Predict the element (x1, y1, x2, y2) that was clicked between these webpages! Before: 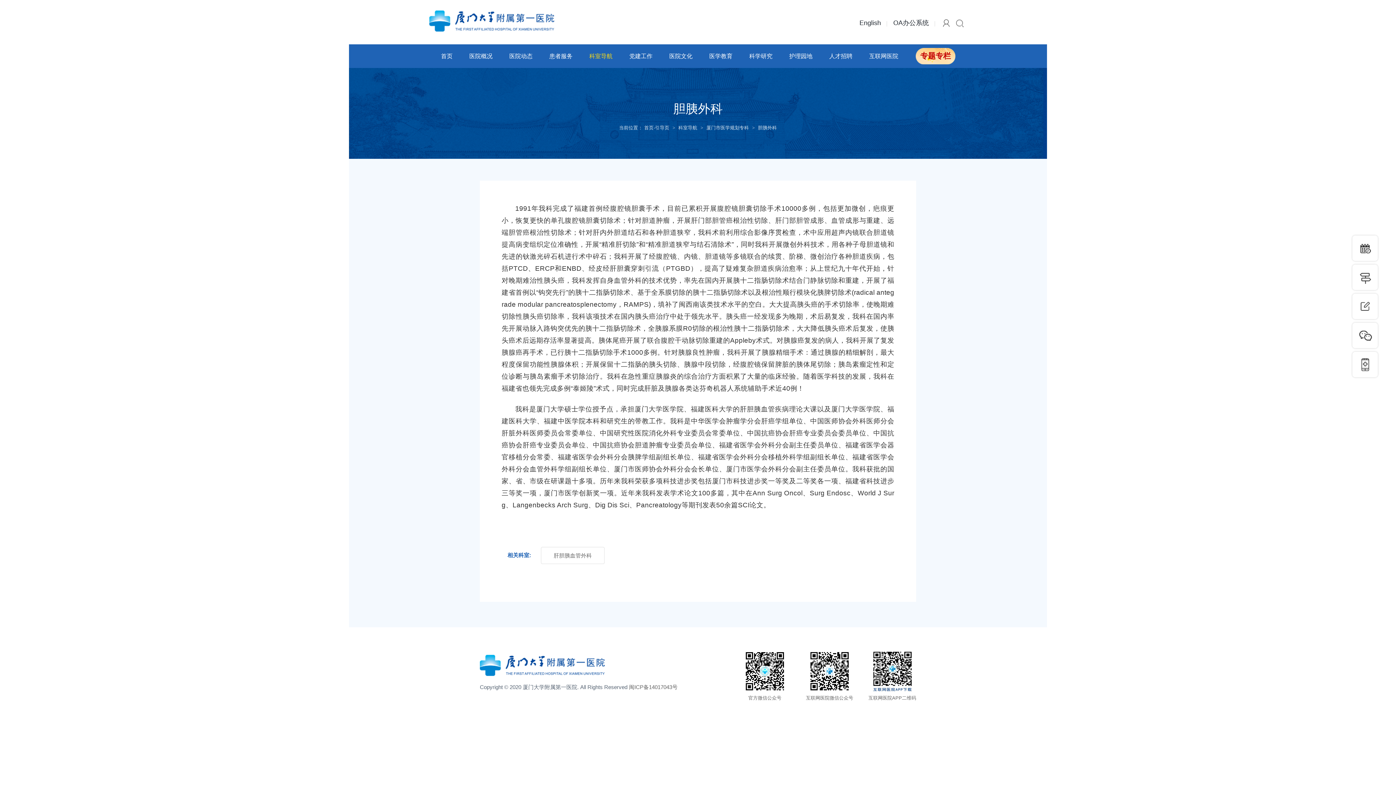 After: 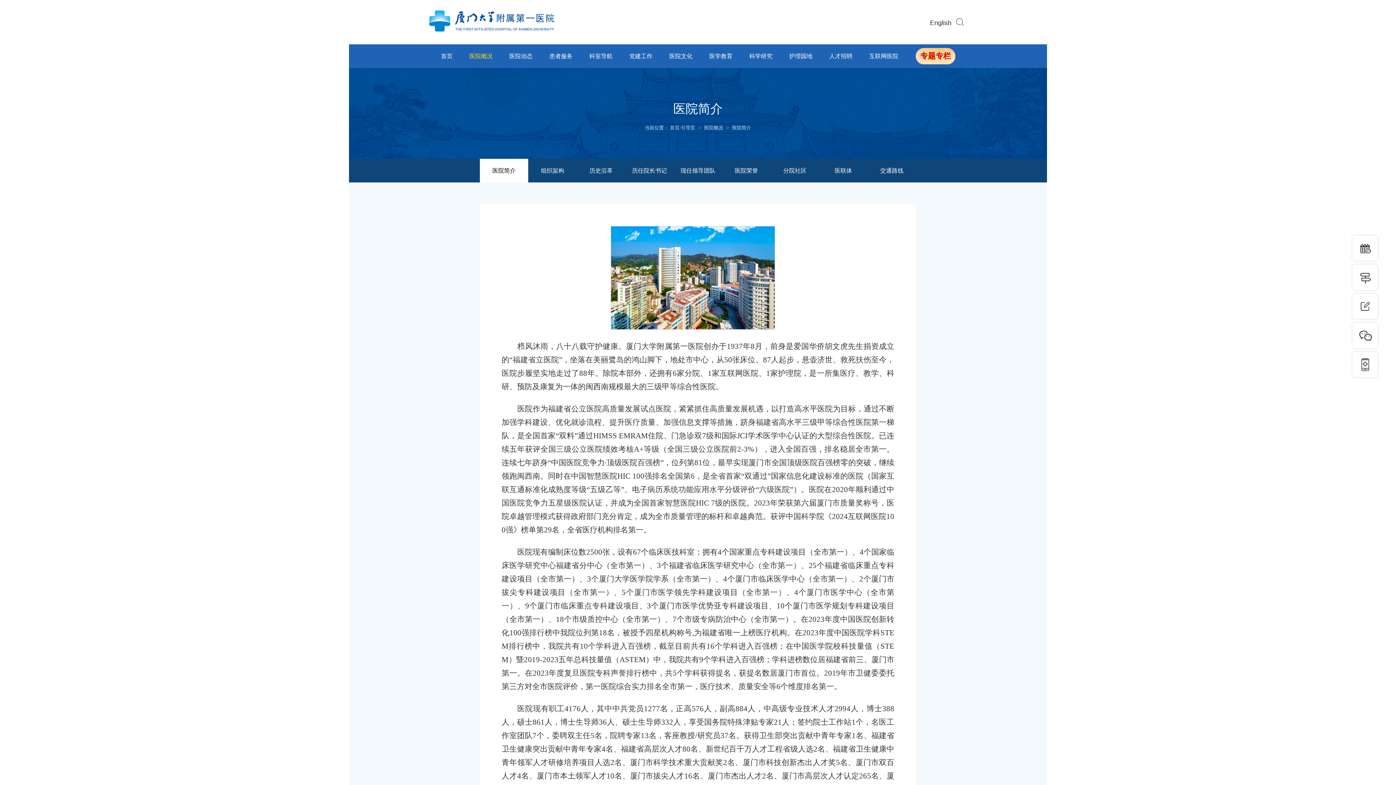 Action: bbox: (461, 44, 501, 68) label: 医院概况